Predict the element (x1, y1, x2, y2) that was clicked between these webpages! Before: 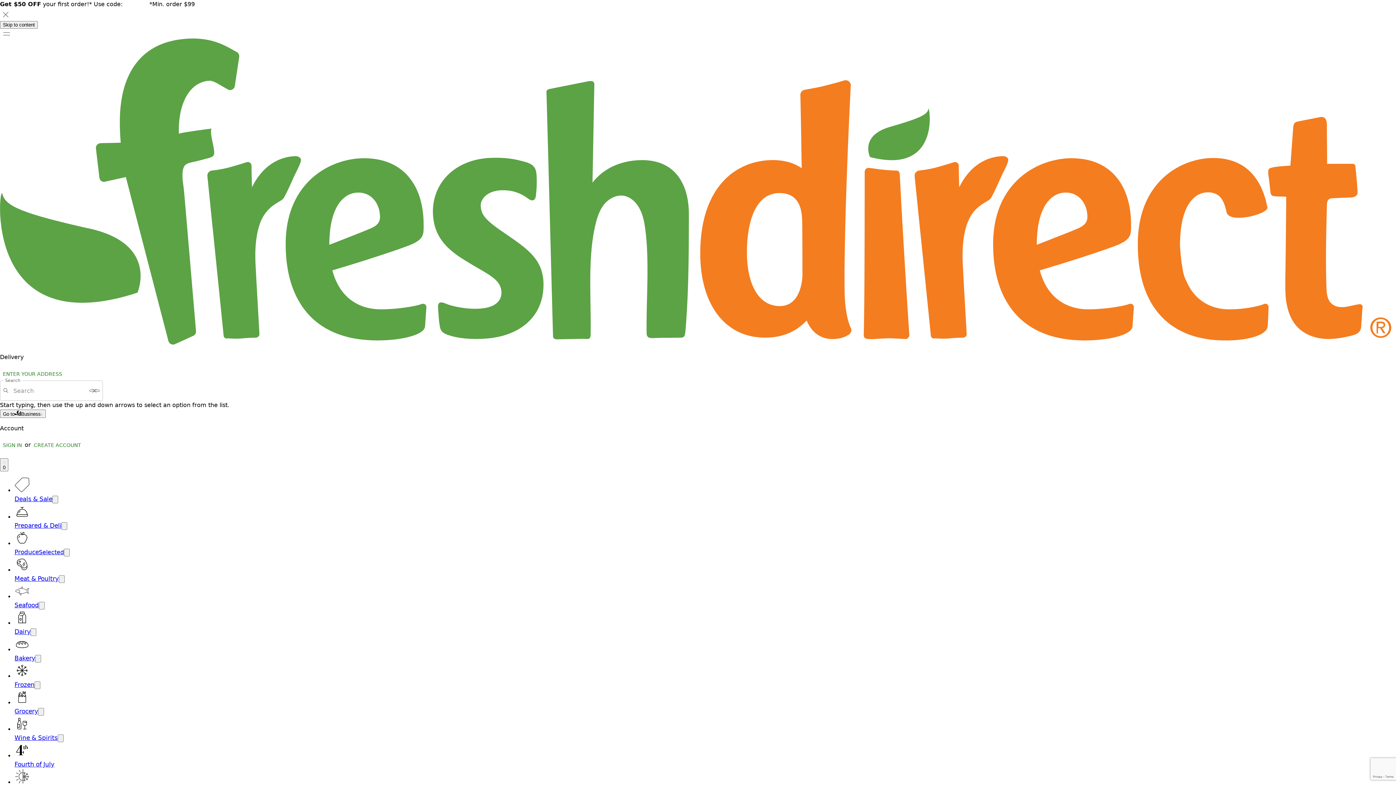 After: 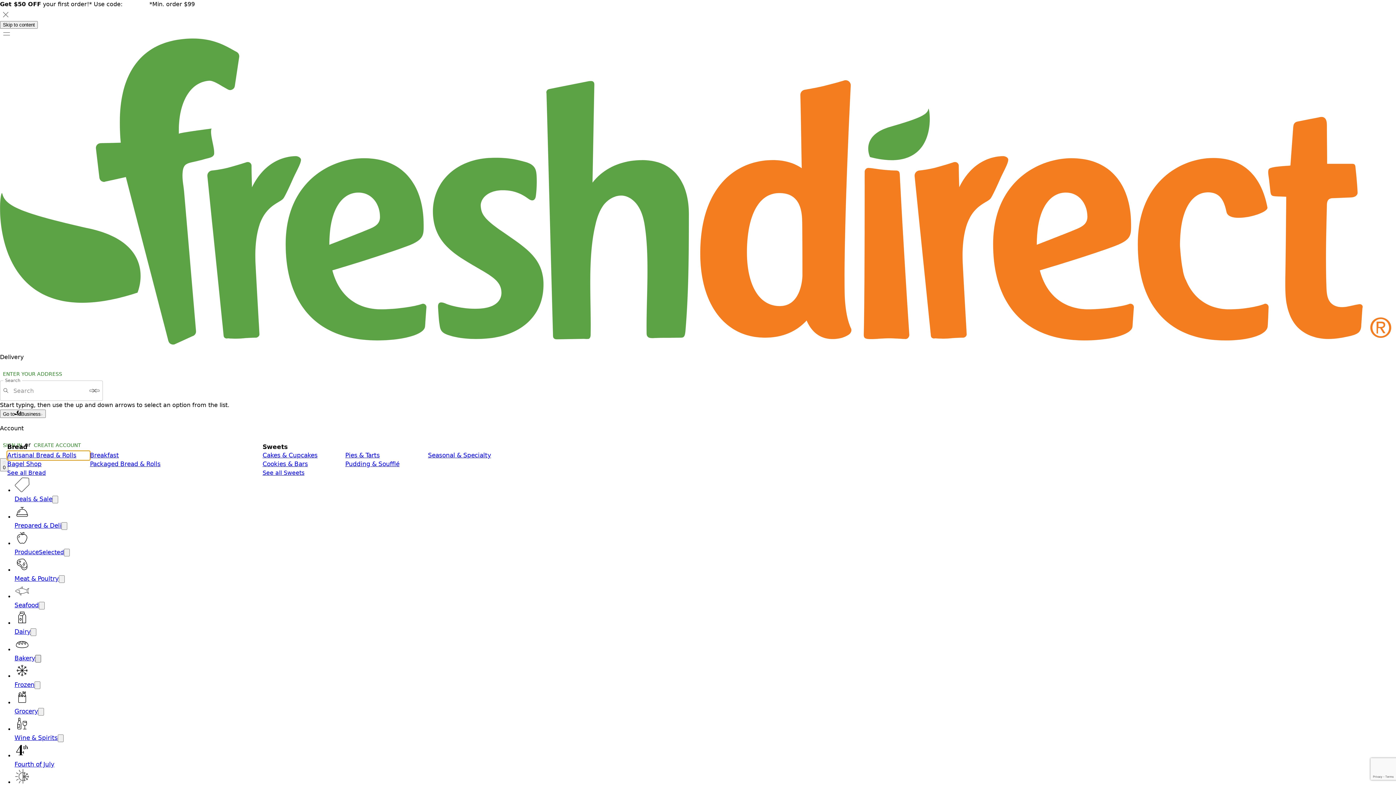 Action: bbox: (35, 655, 41, 663) label: Open submenu for Bakery